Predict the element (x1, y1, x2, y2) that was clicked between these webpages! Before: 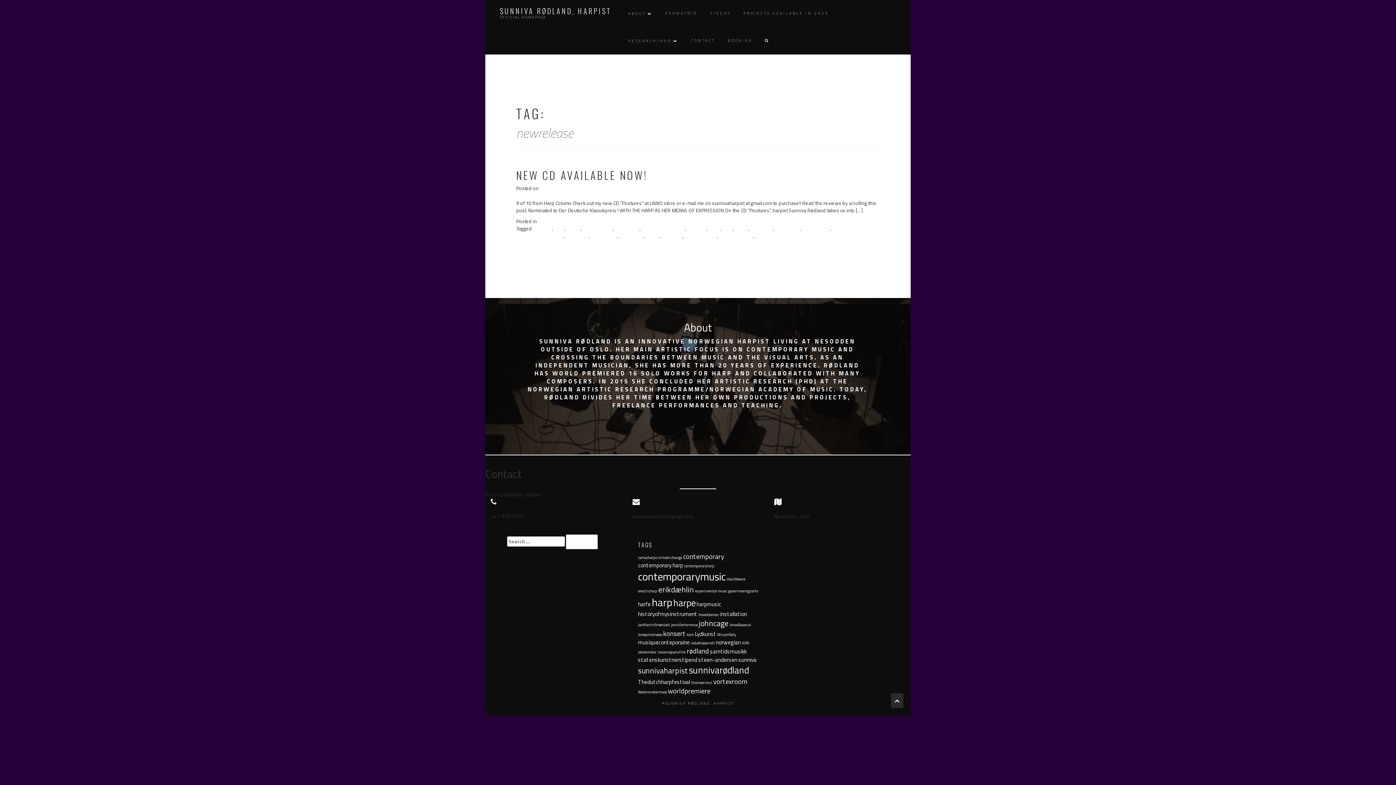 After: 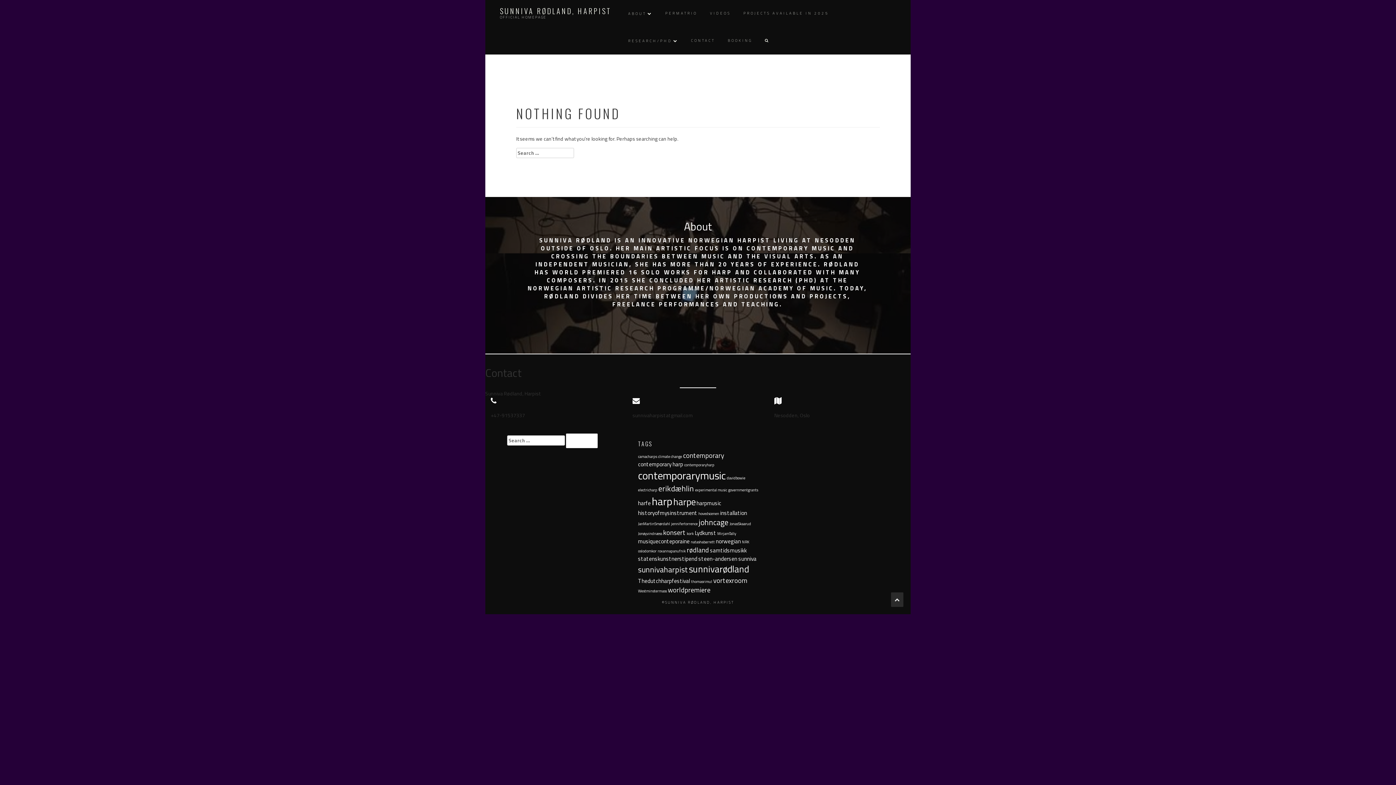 Action: bbox: (726, 576, 745, 582) label: davidbowie (1 item)